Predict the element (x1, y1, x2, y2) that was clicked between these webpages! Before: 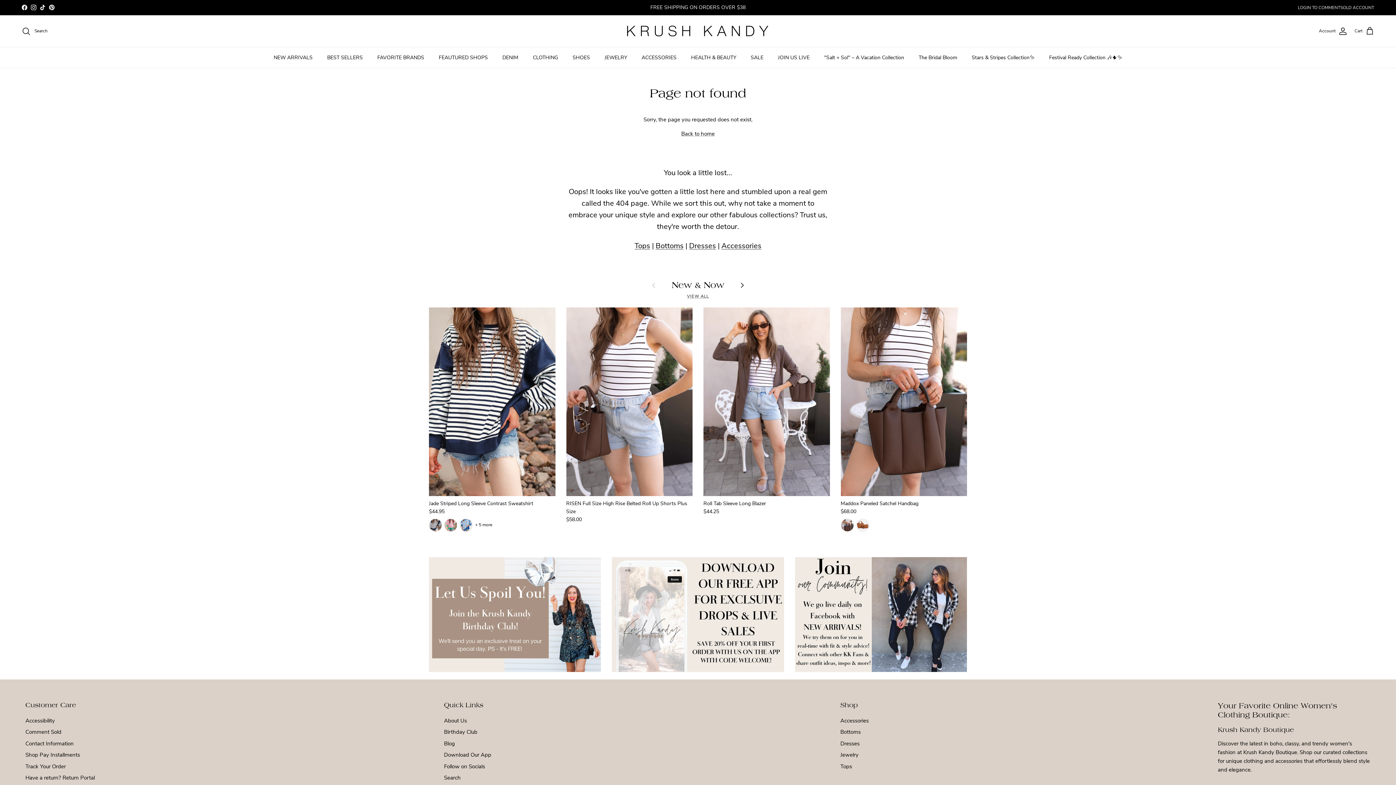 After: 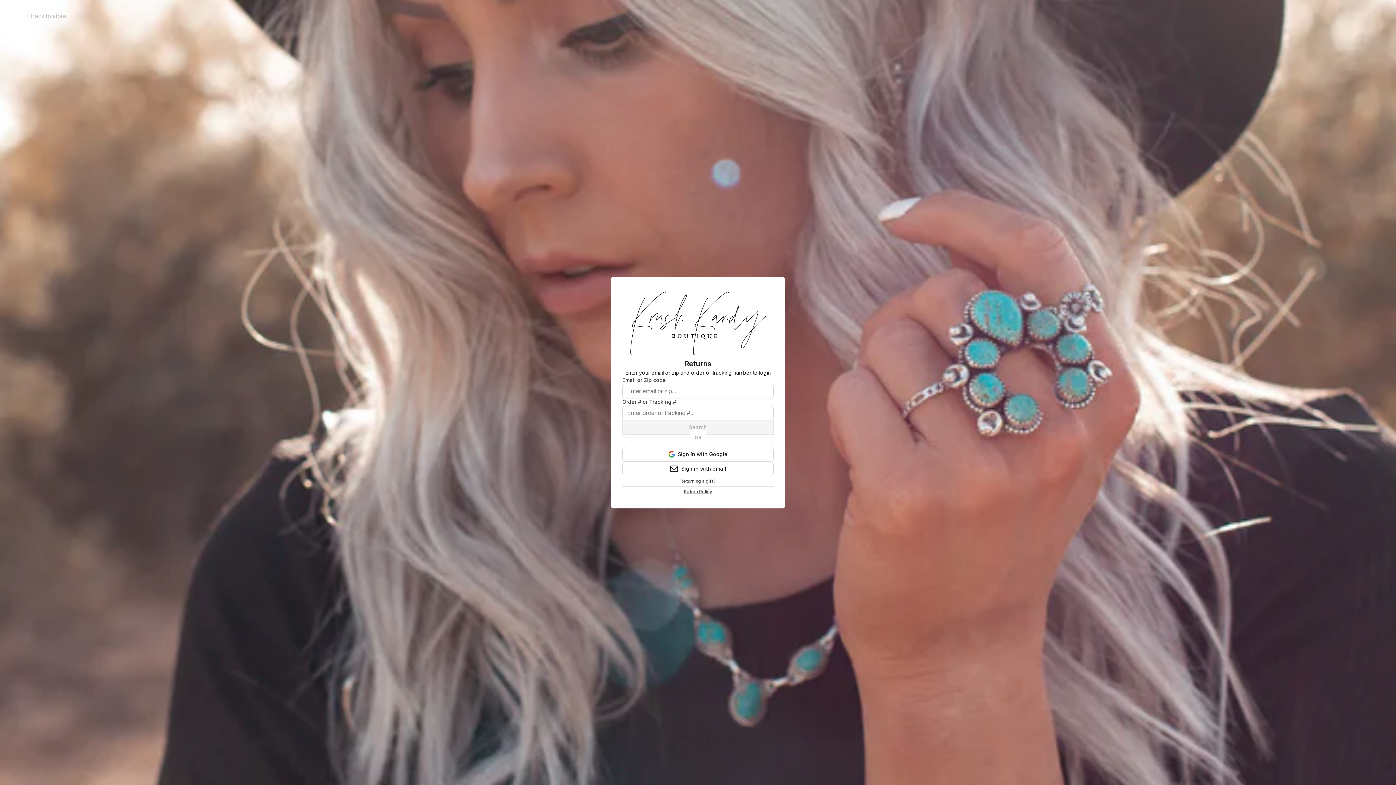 Action: label: Have a return? Return Portal bbox: (25, 774, 94, 781)